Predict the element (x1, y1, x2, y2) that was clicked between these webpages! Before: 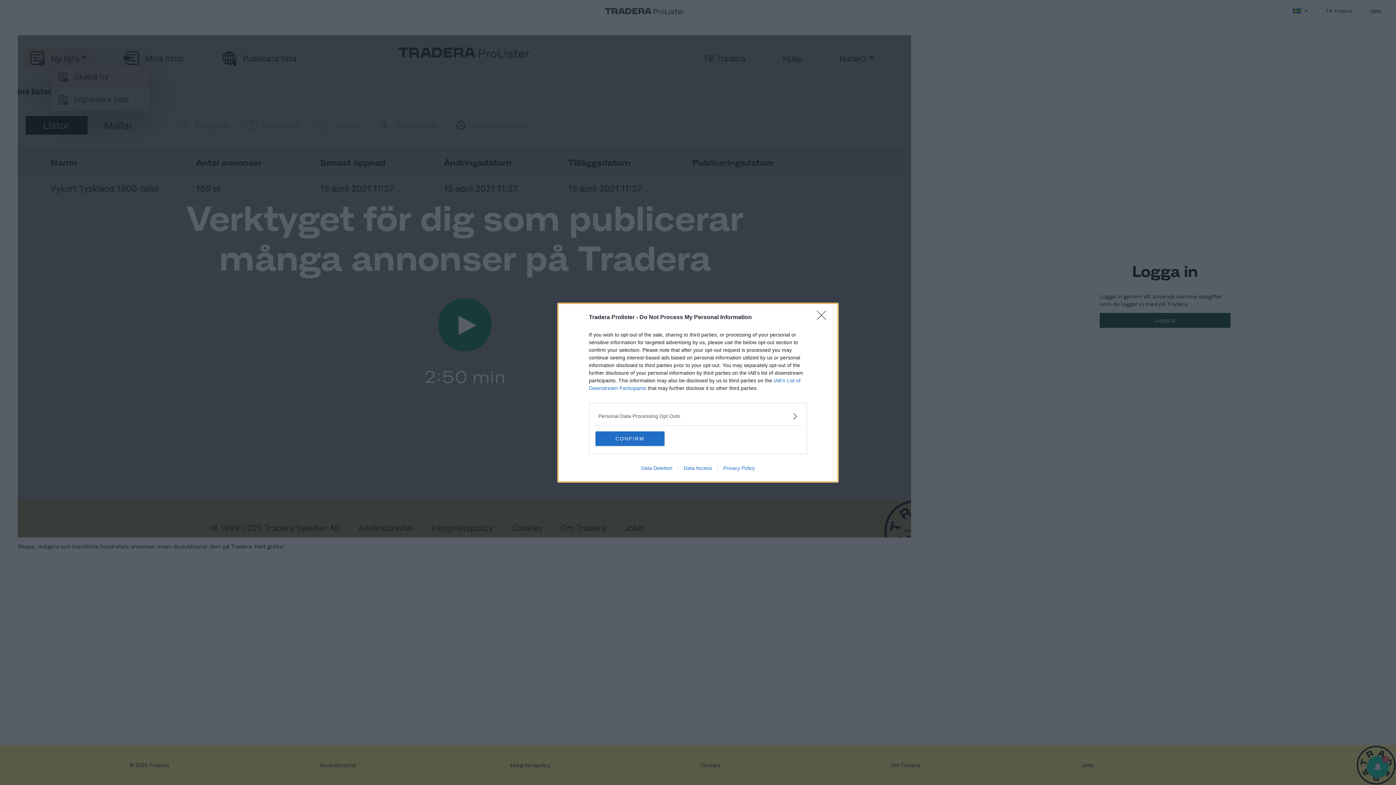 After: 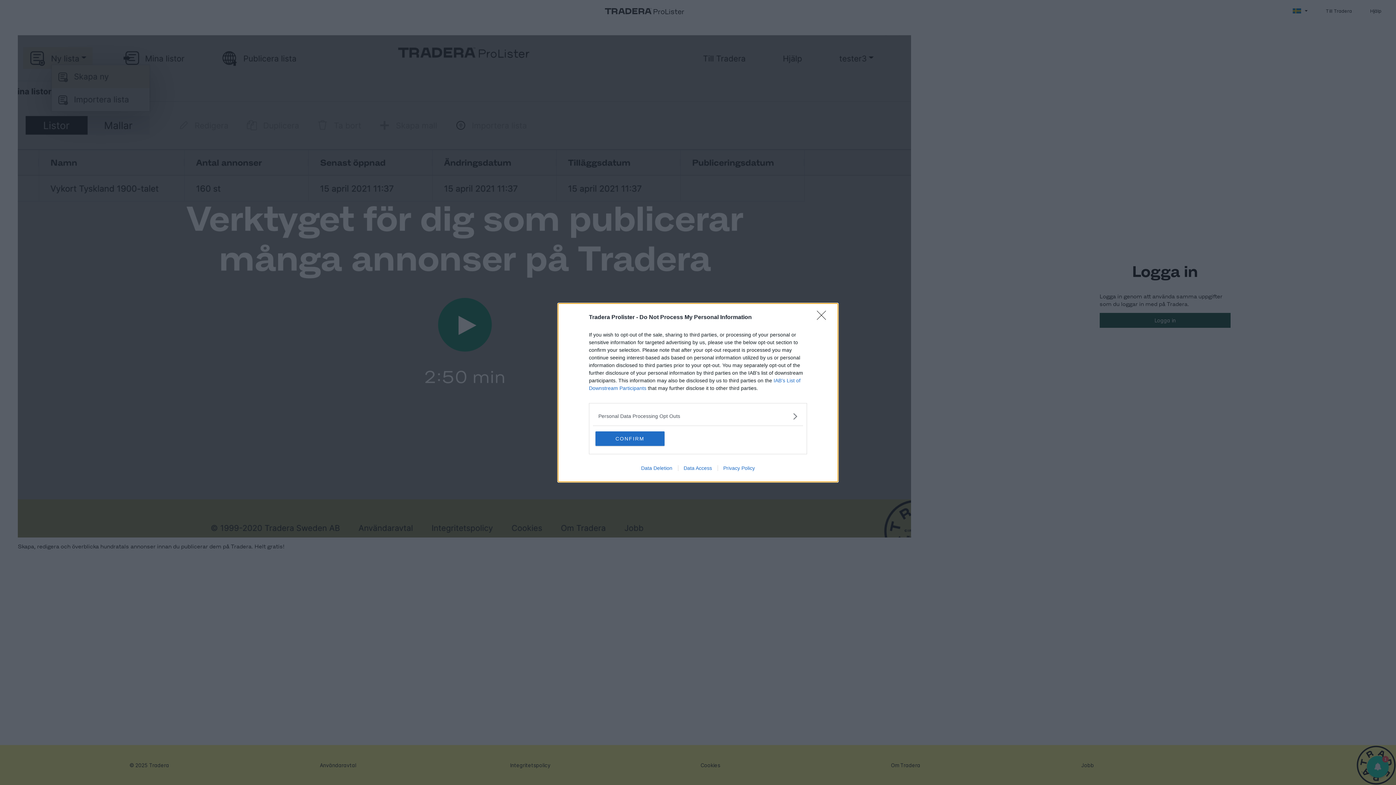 Action: bbox: (635, 465, 678, 471) label: Data Deletion